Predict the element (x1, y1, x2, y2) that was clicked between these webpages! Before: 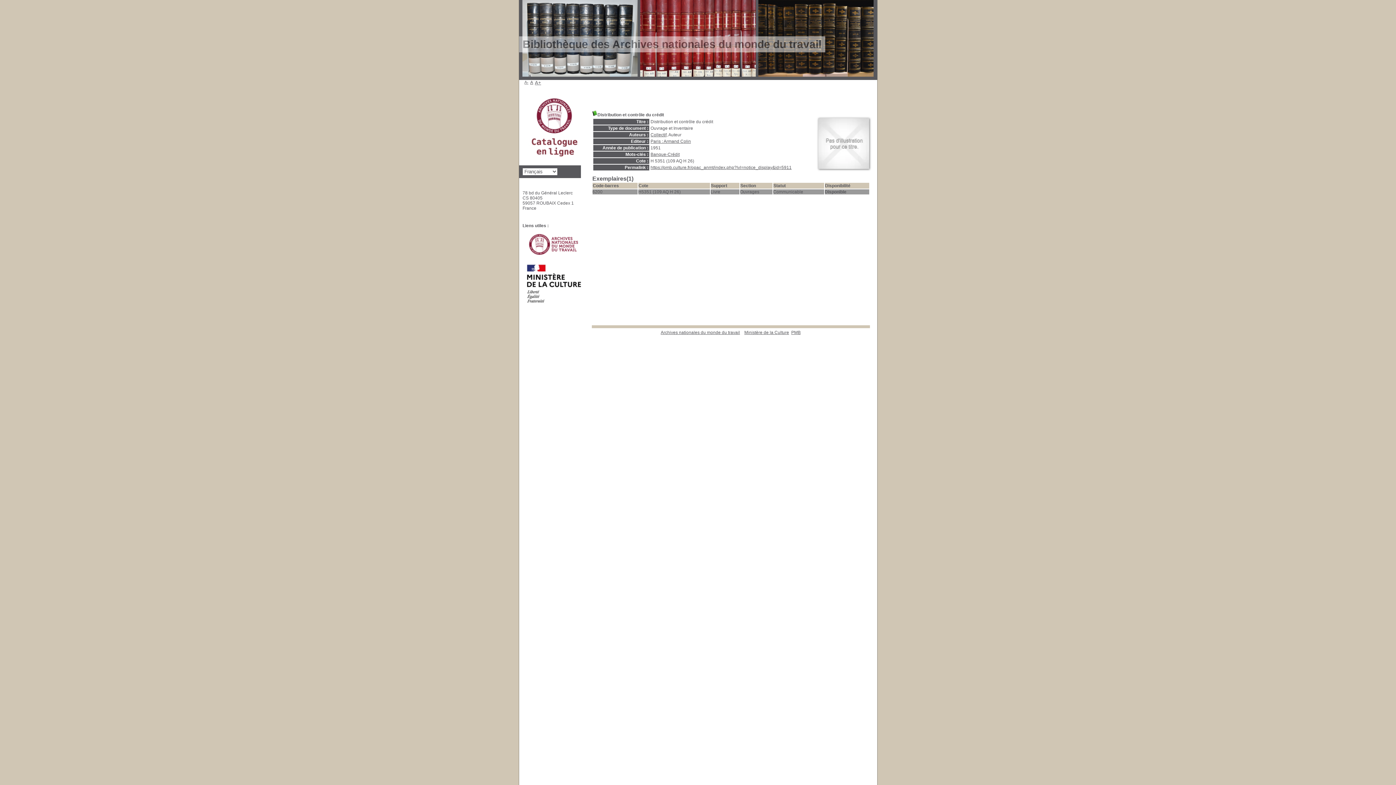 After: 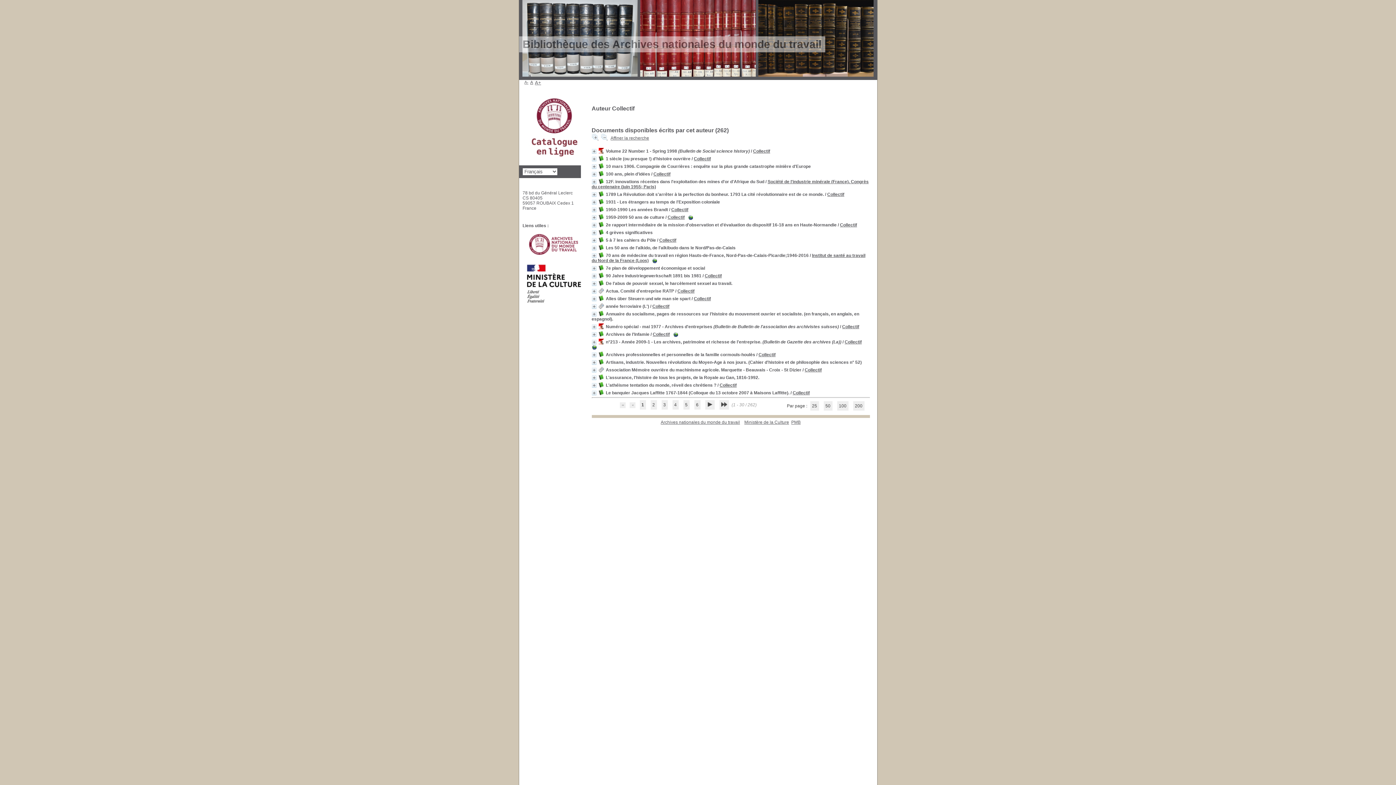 Action: label: Collectif bbox: (650, 132, 666, 137)